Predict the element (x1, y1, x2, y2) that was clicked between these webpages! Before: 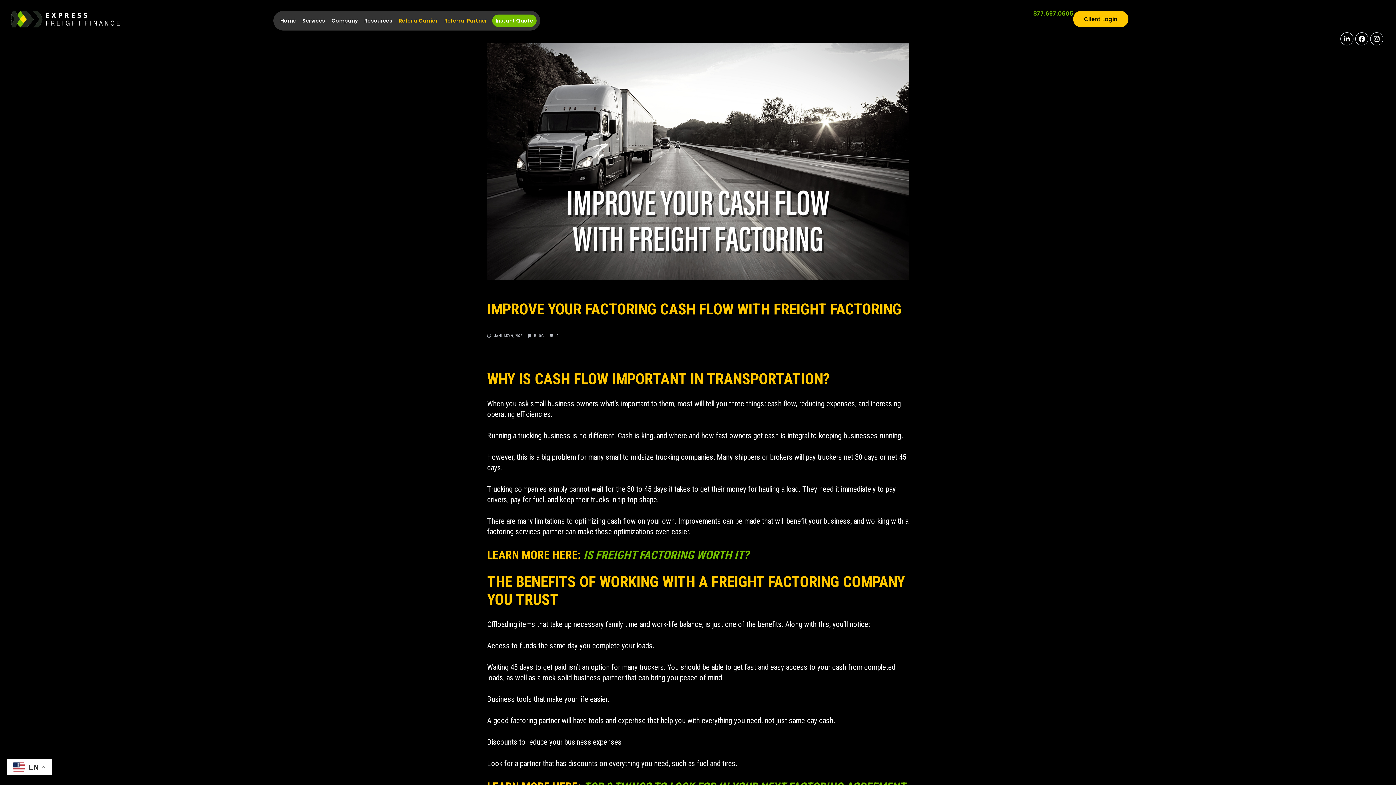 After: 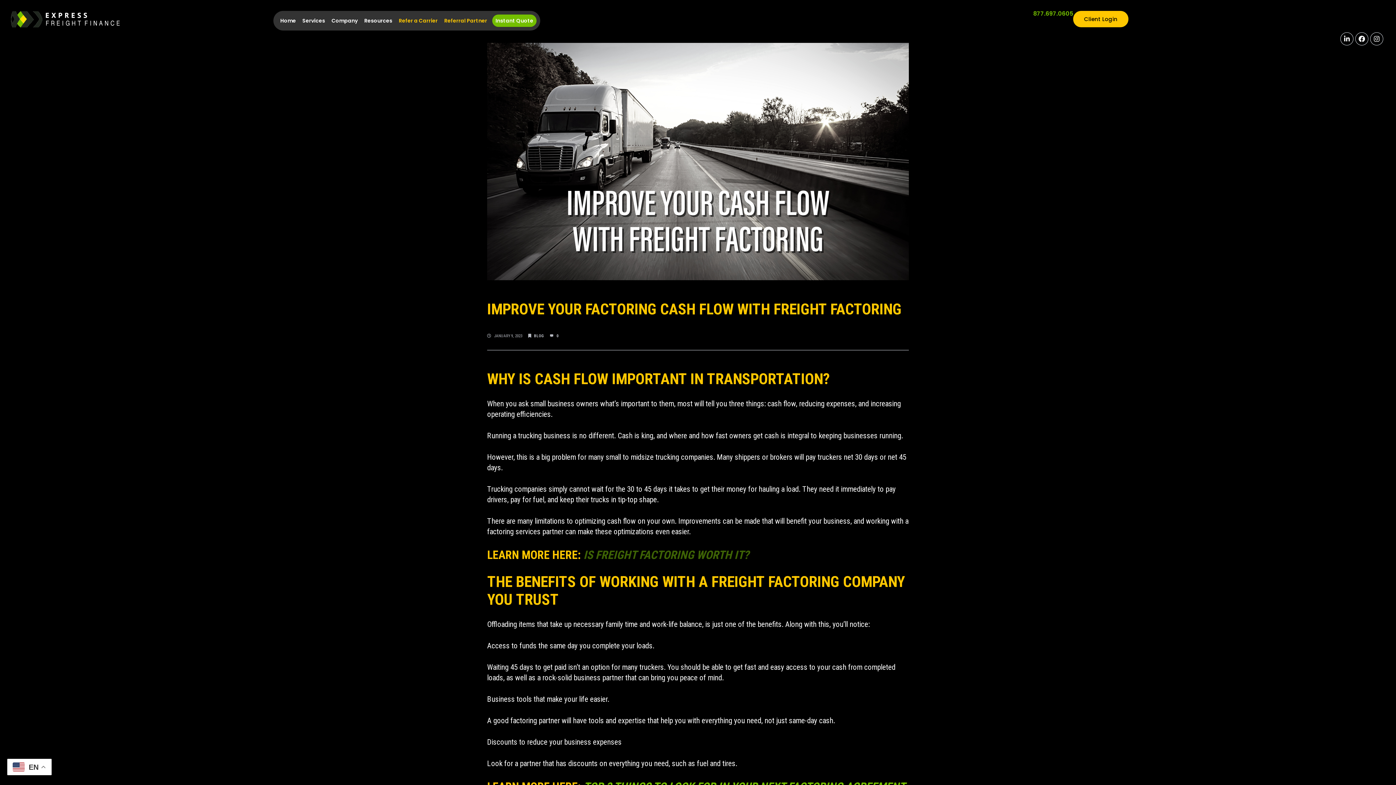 Action: bbox: (581, 548, 749, 562) label:  IS FREIGHT FACTORING WORTH IT?